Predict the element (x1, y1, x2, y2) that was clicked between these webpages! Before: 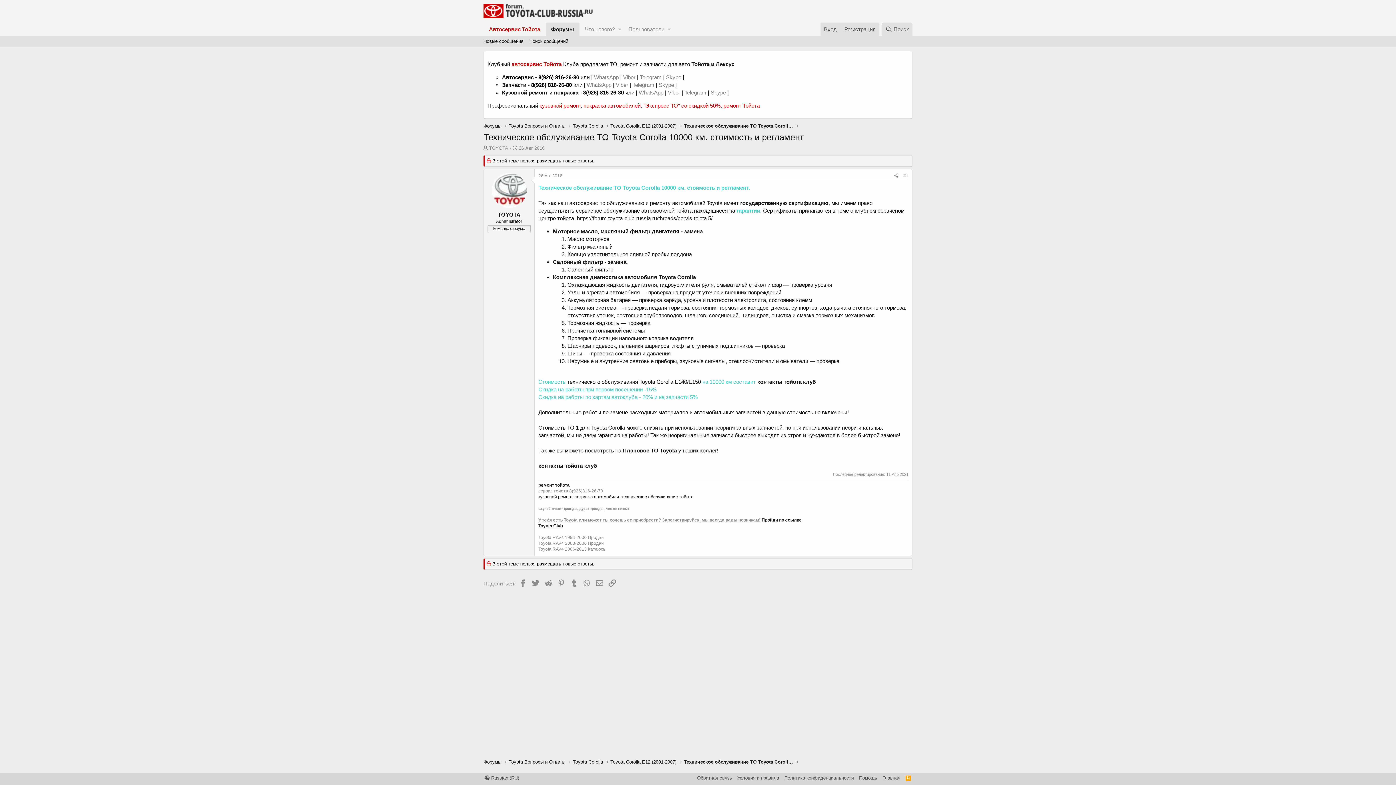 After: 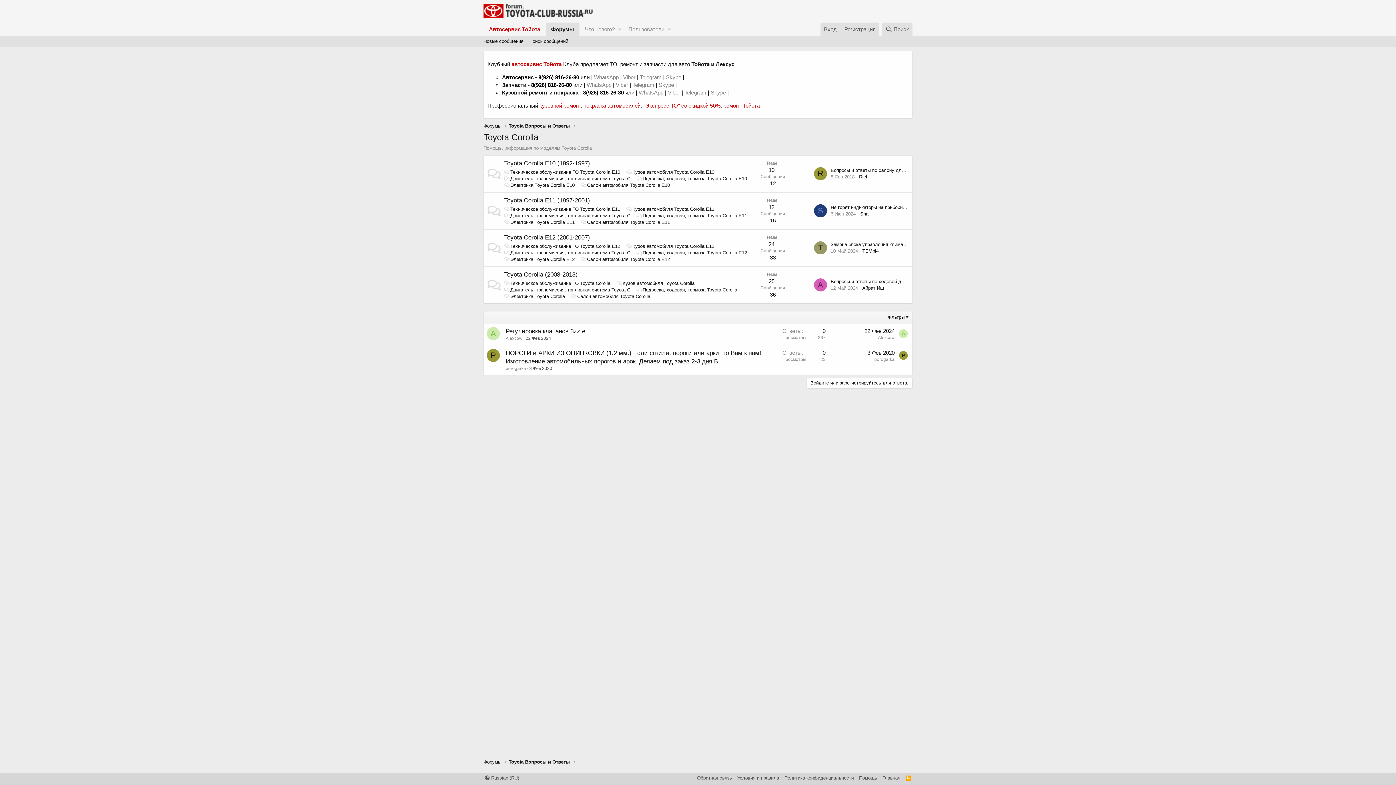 Action: label: Toyota Corolla bbox: (572, 122, 603, 129)